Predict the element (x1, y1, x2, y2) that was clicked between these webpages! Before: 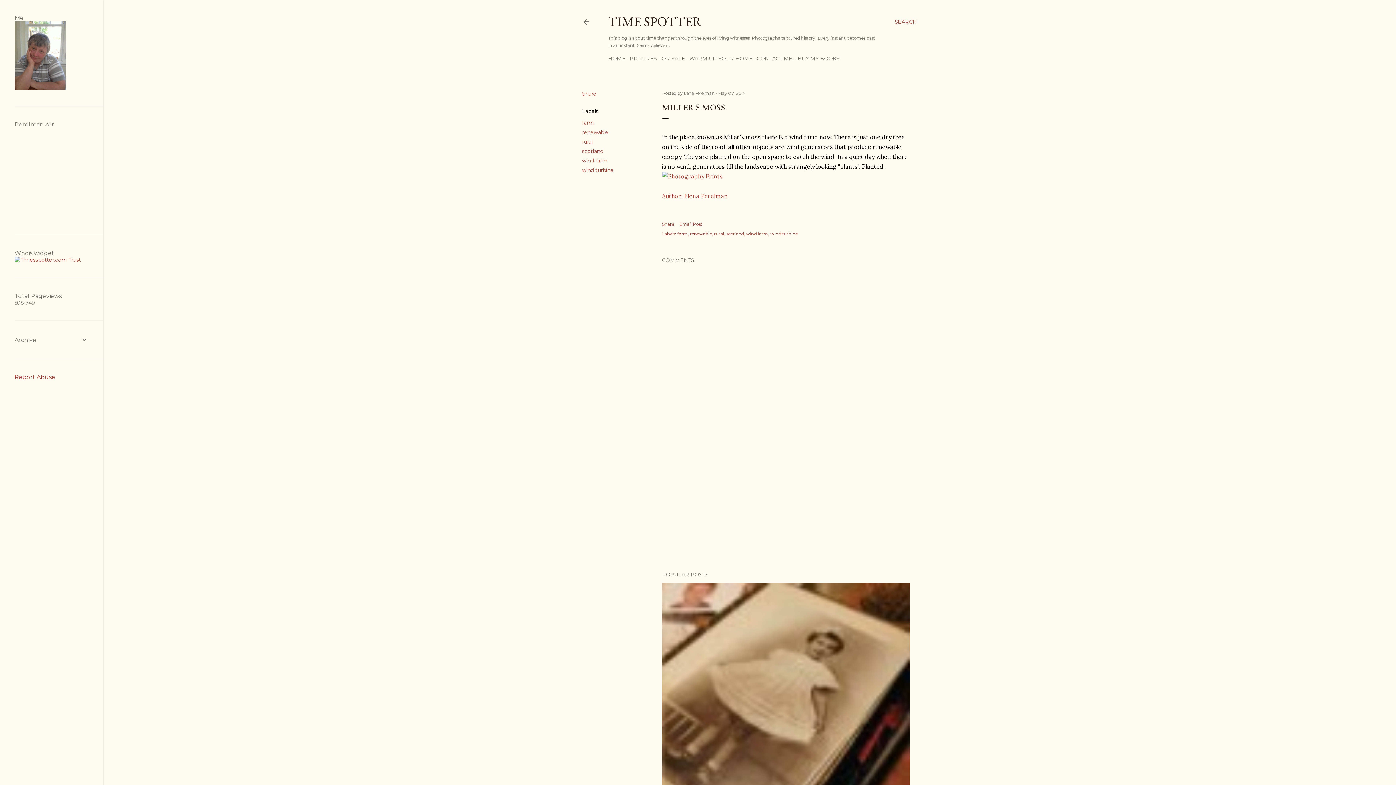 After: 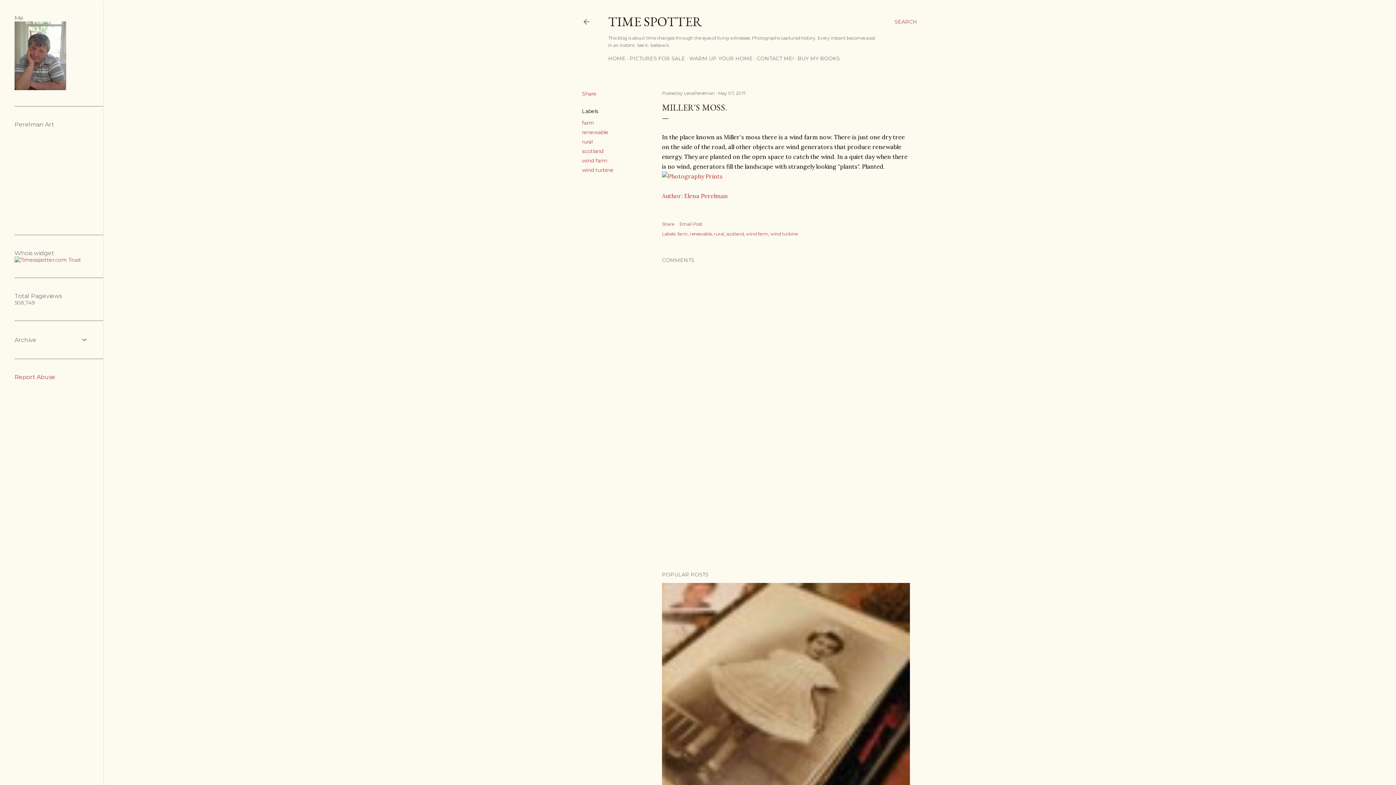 Action: label: Author: Elena Perelman bbox: (662, 192, 728, 199)